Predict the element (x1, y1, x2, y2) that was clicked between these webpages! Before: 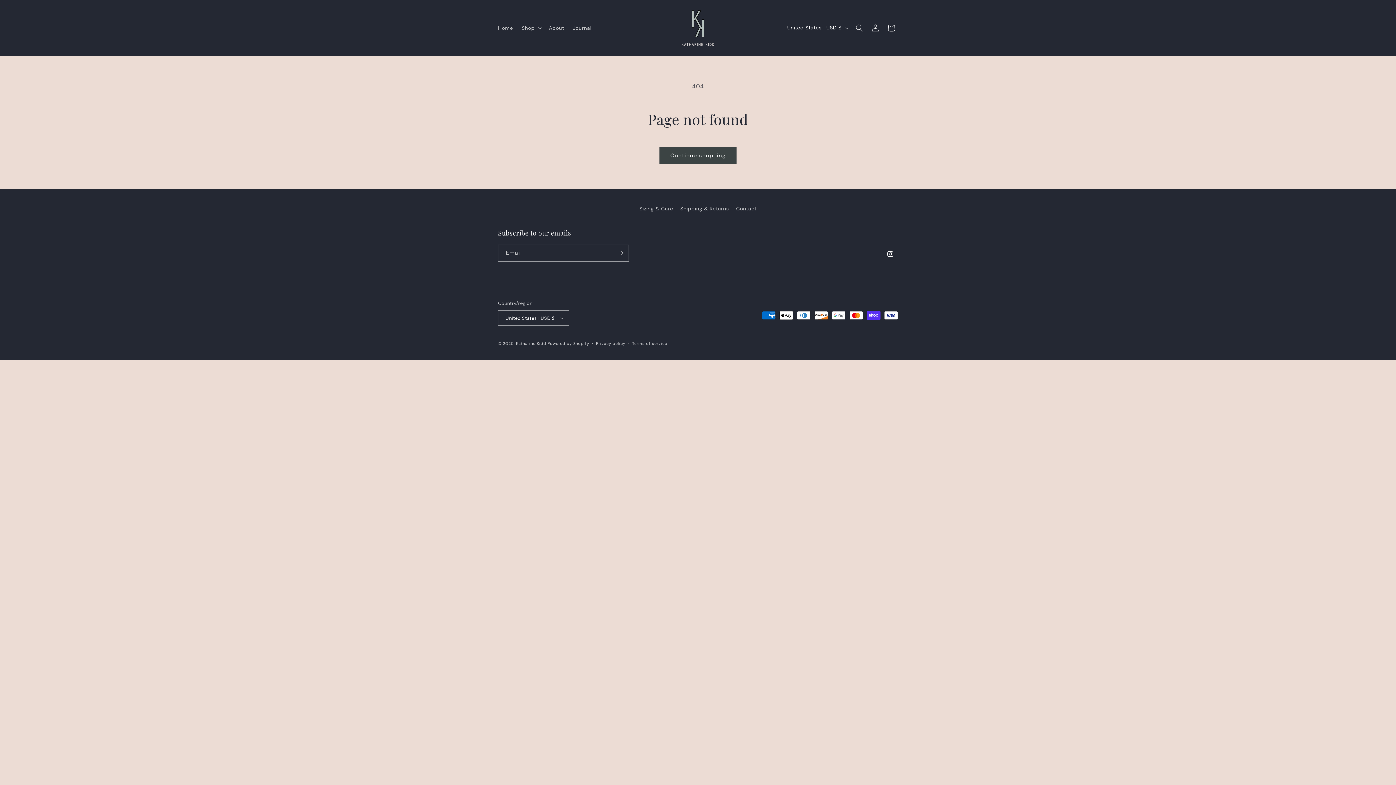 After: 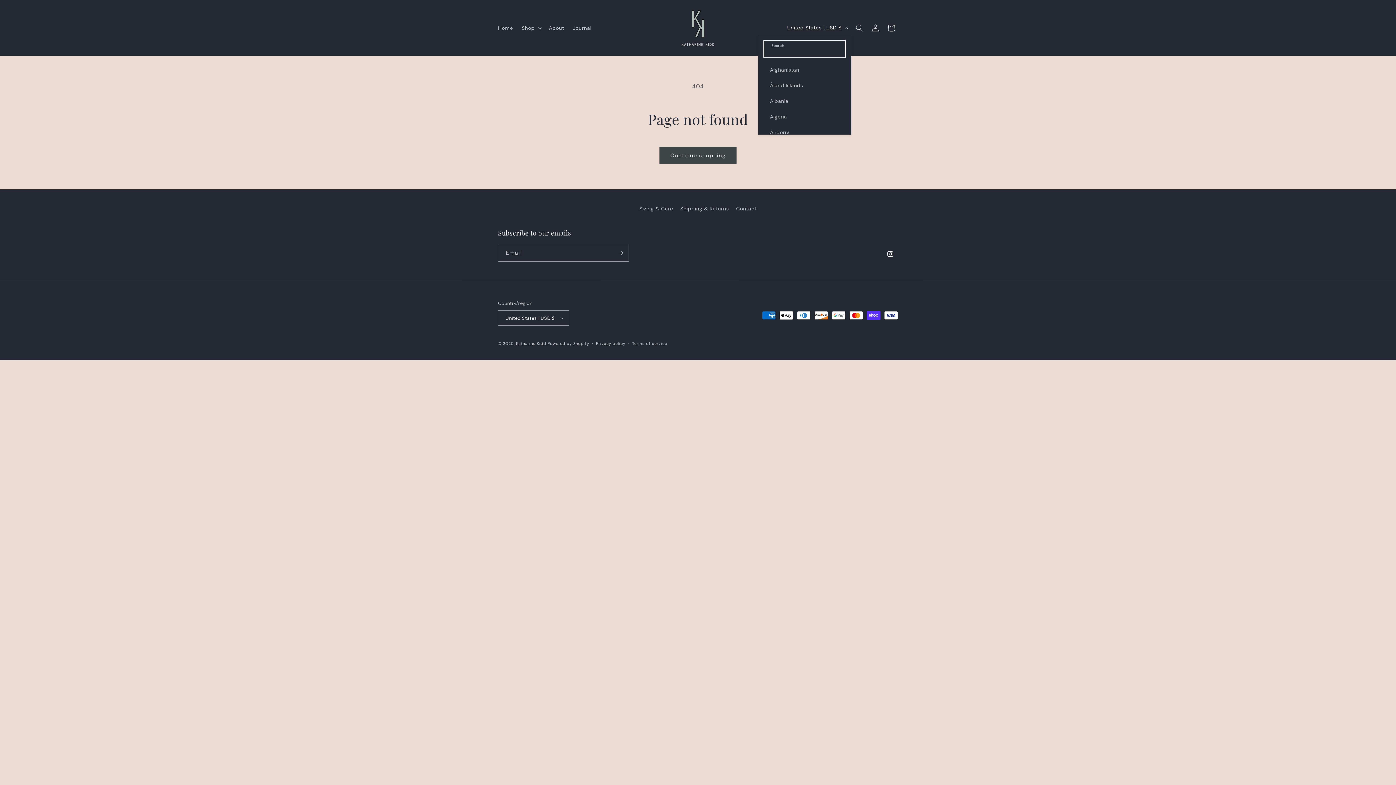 Action: bbox: (783, 20, 851, 34) label: United States | USD $